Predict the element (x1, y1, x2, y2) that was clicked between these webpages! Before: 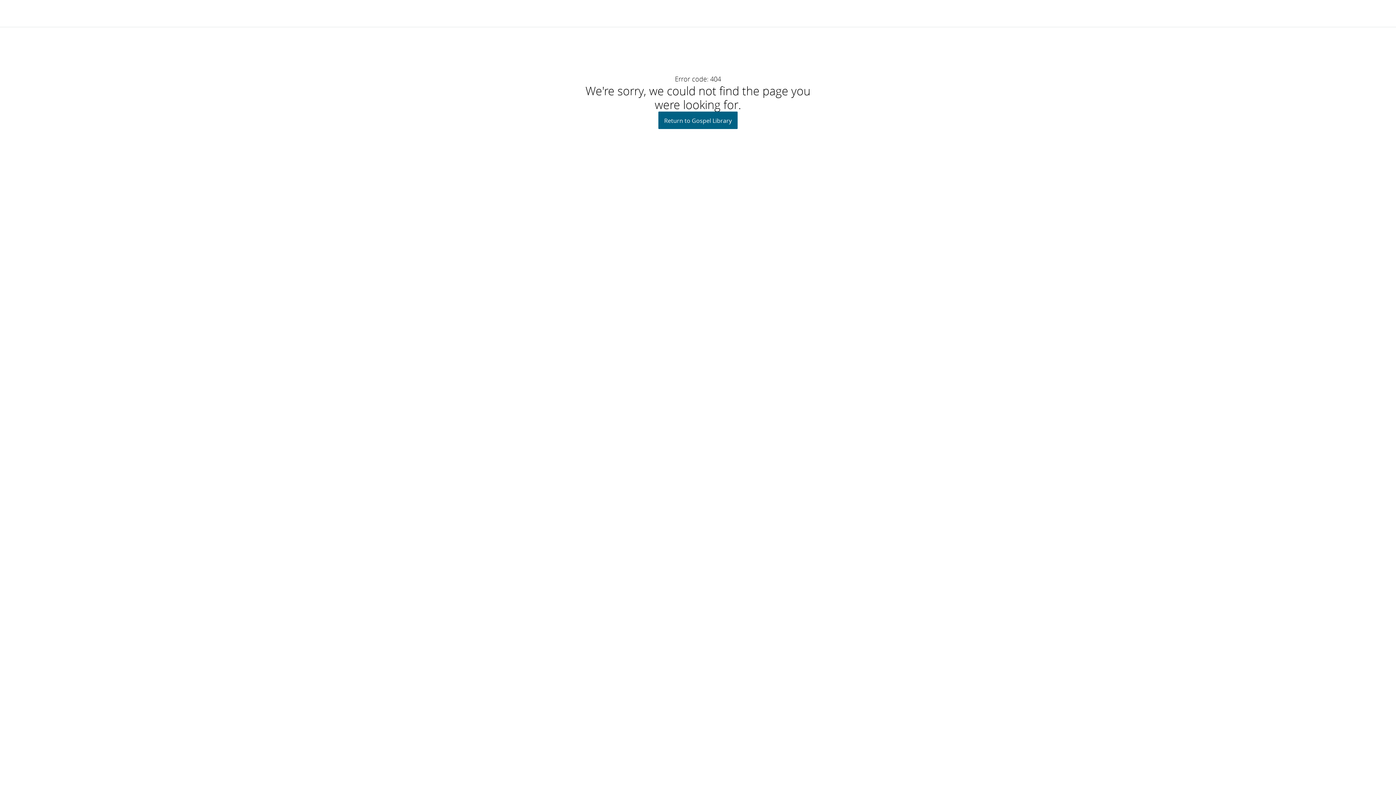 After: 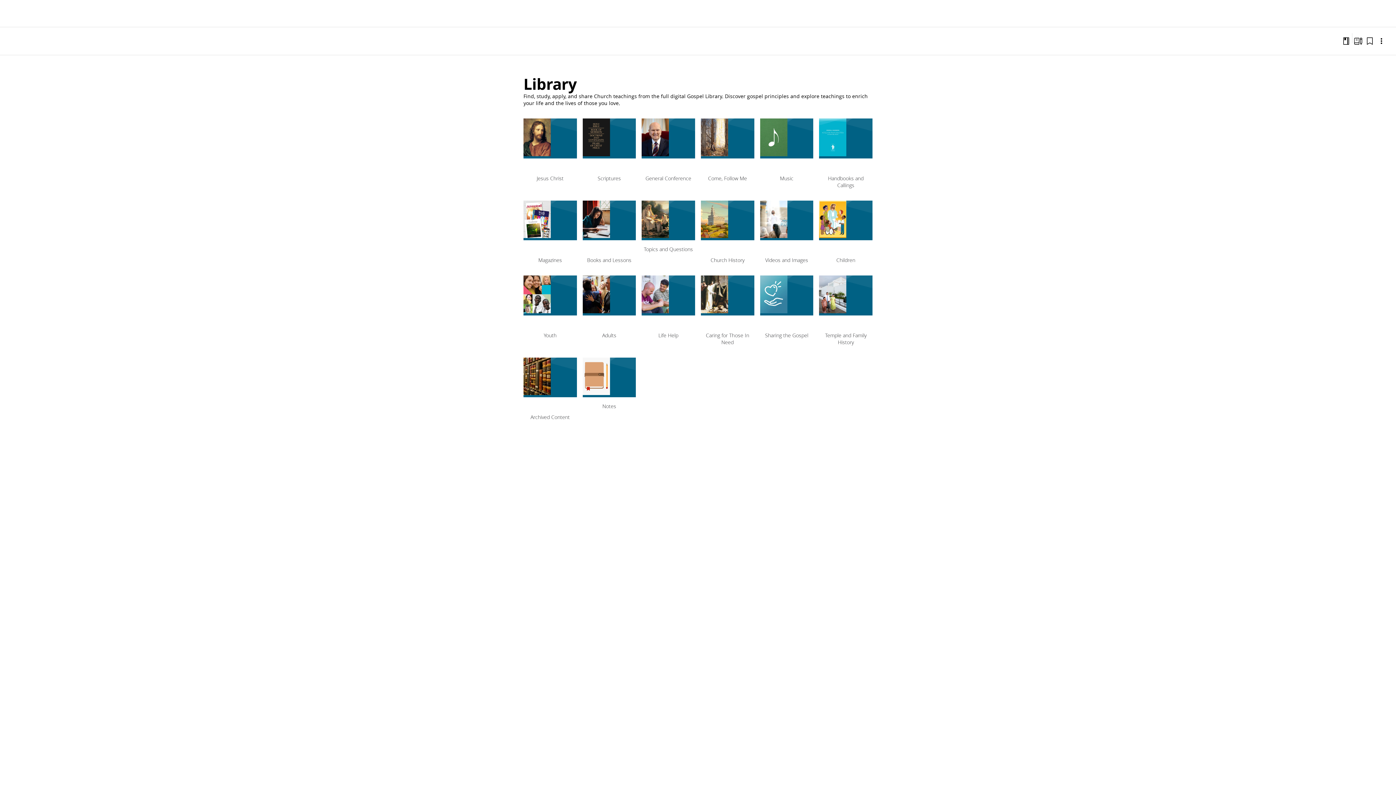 Action: label: Return to Gospel Library bbox: (658, 111, 737, 129)